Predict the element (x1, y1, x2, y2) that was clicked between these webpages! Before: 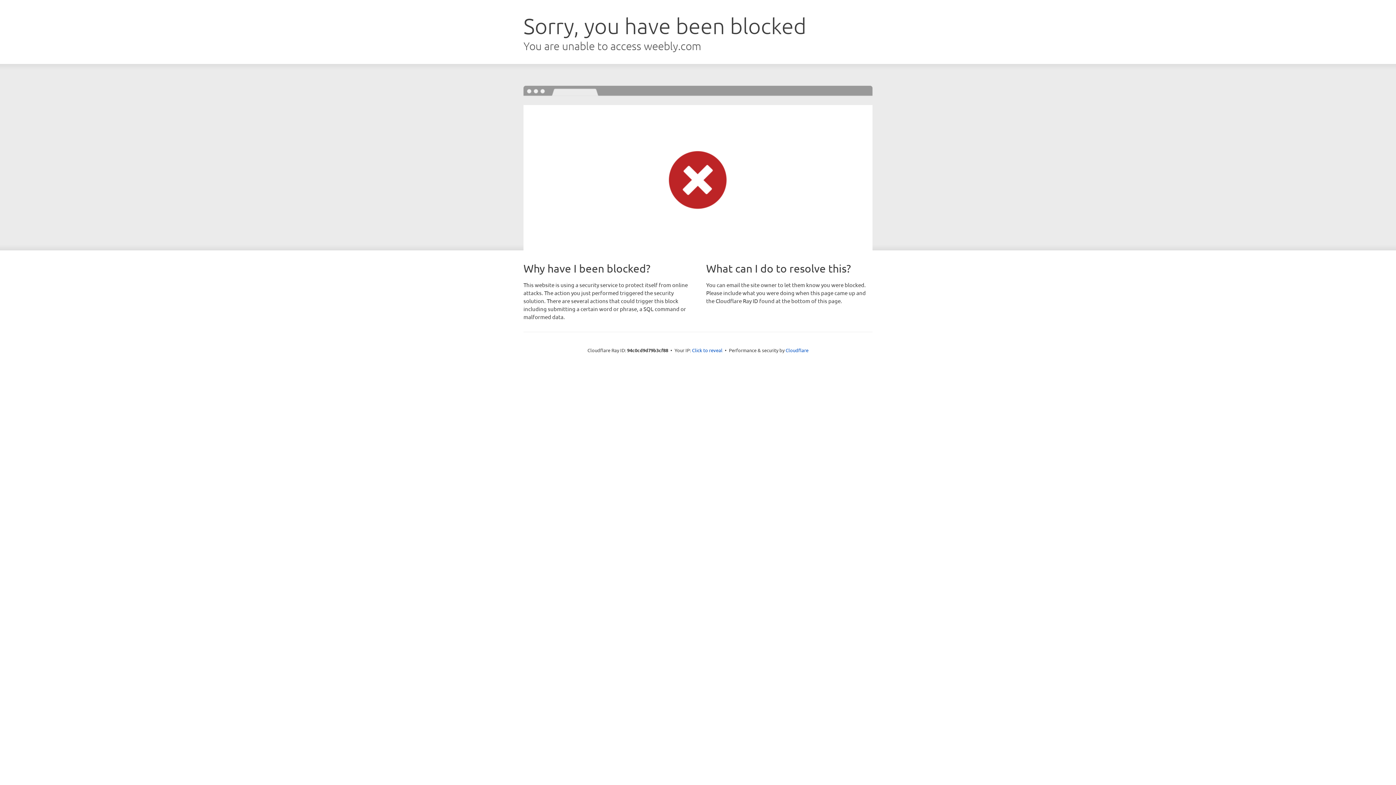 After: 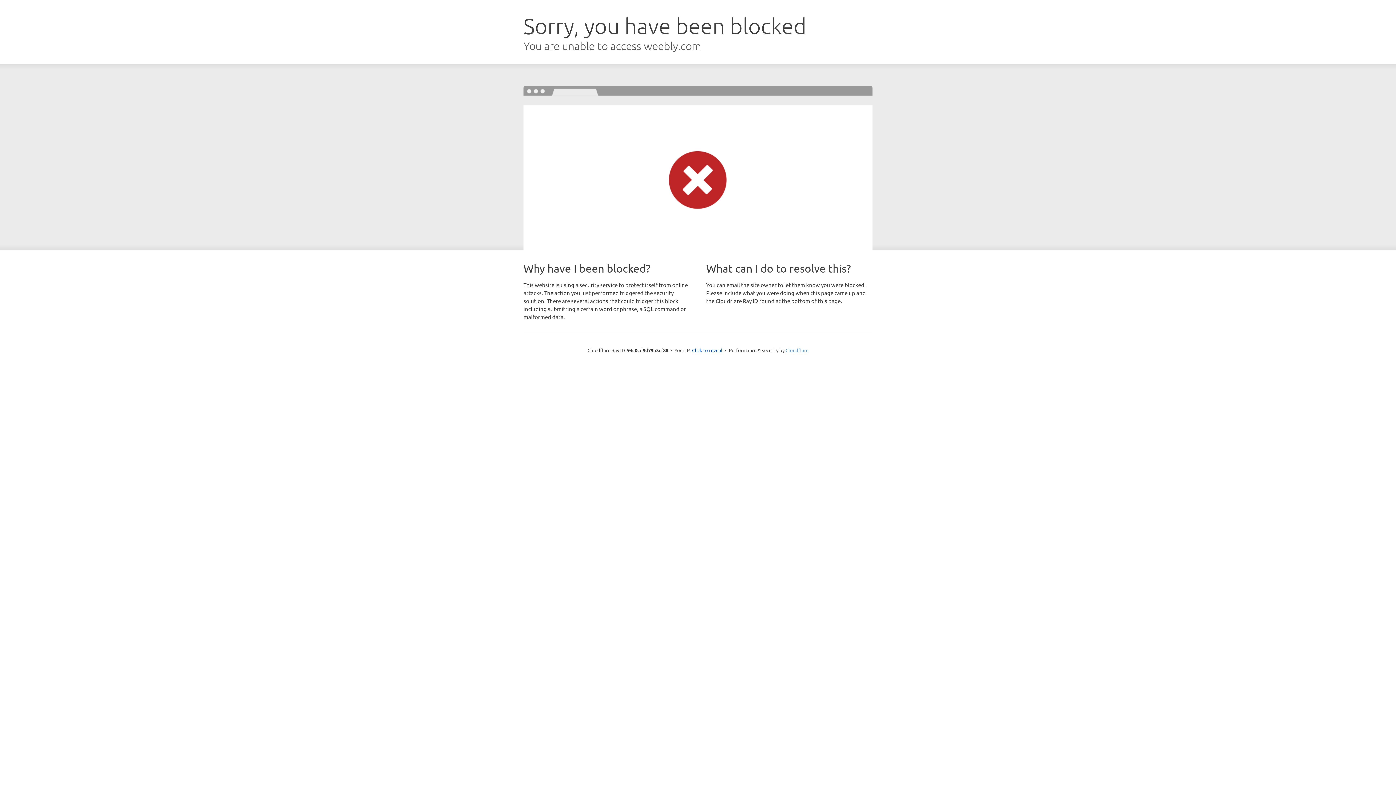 Action: label: Cloudflare bbox: (785, 347, 808, 353)